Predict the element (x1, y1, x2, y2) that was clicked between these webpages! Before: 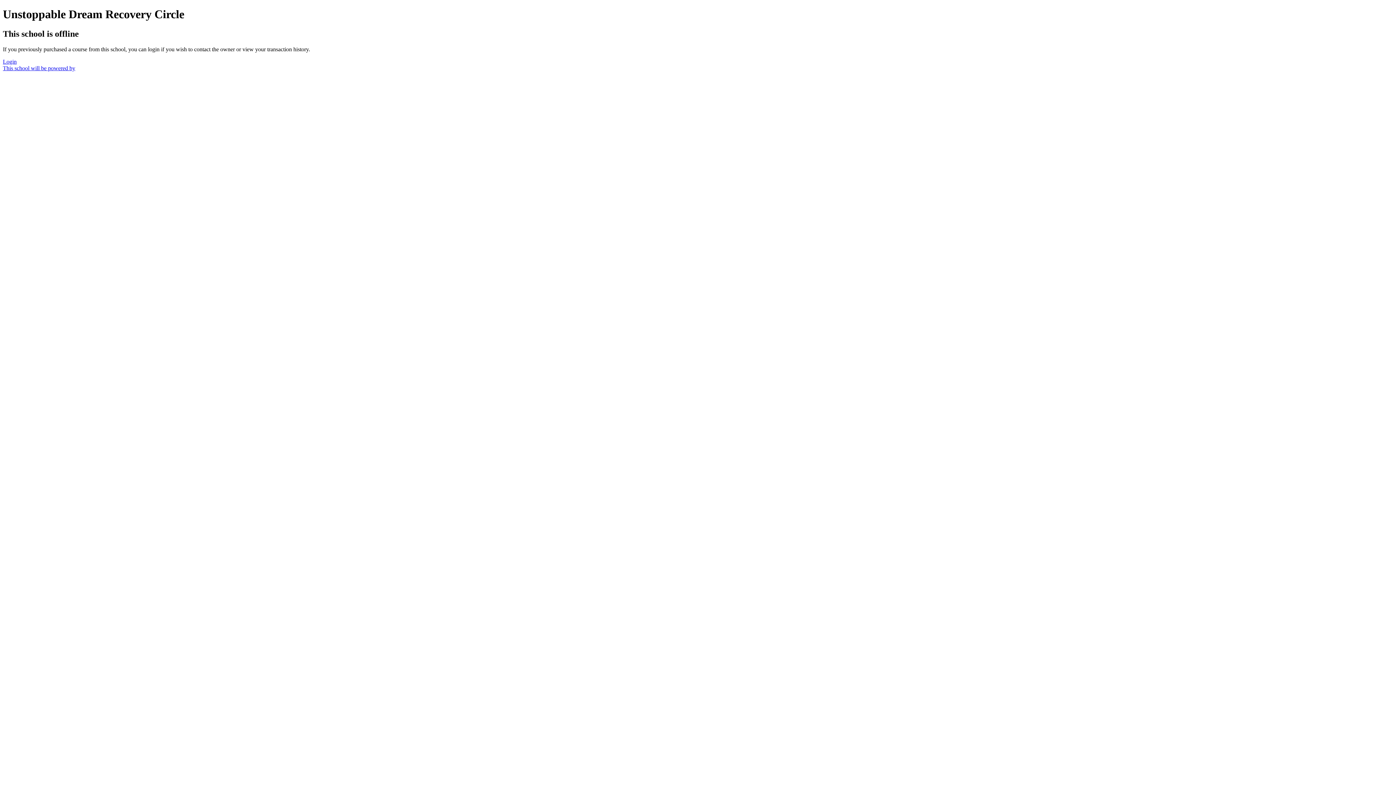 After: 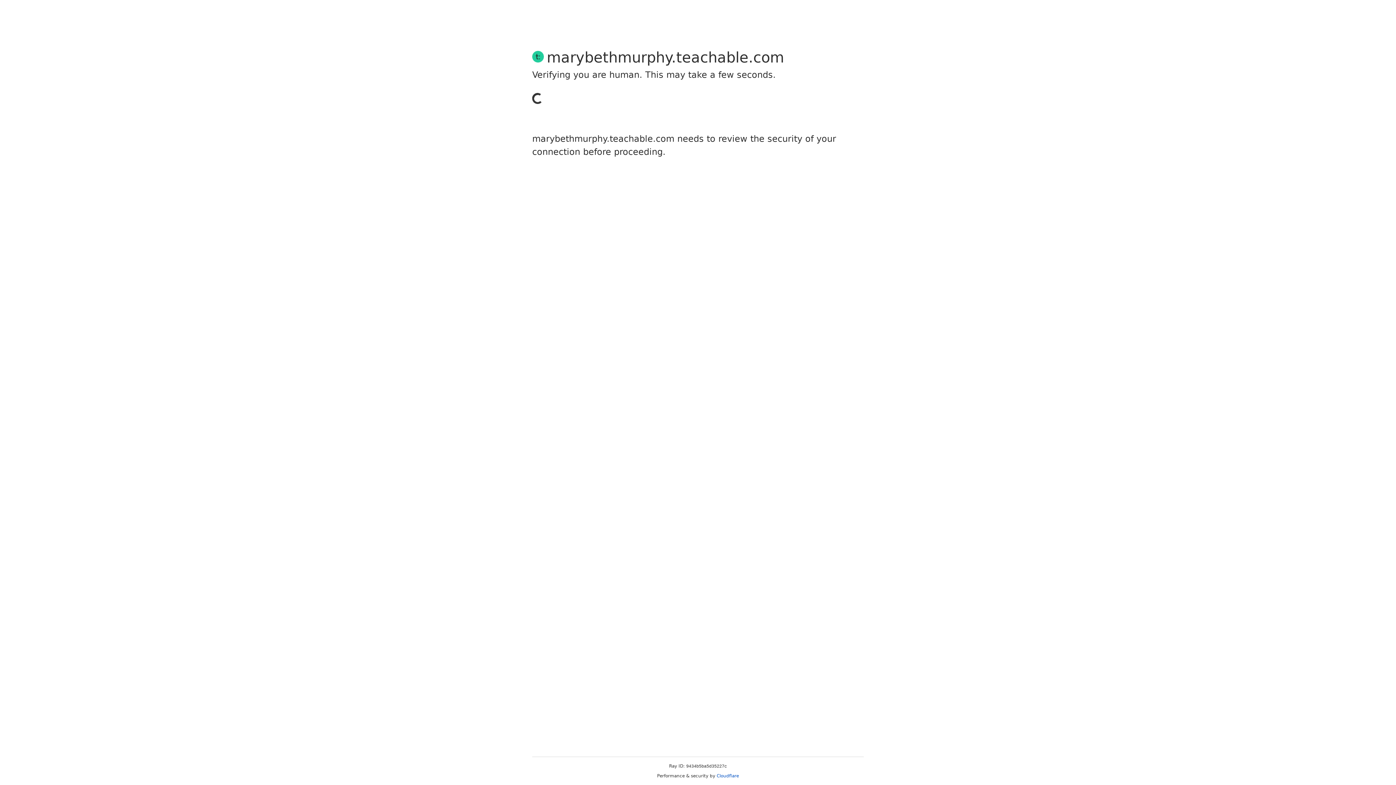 Action: label: Login bbox: (2, 58, 16, 64)